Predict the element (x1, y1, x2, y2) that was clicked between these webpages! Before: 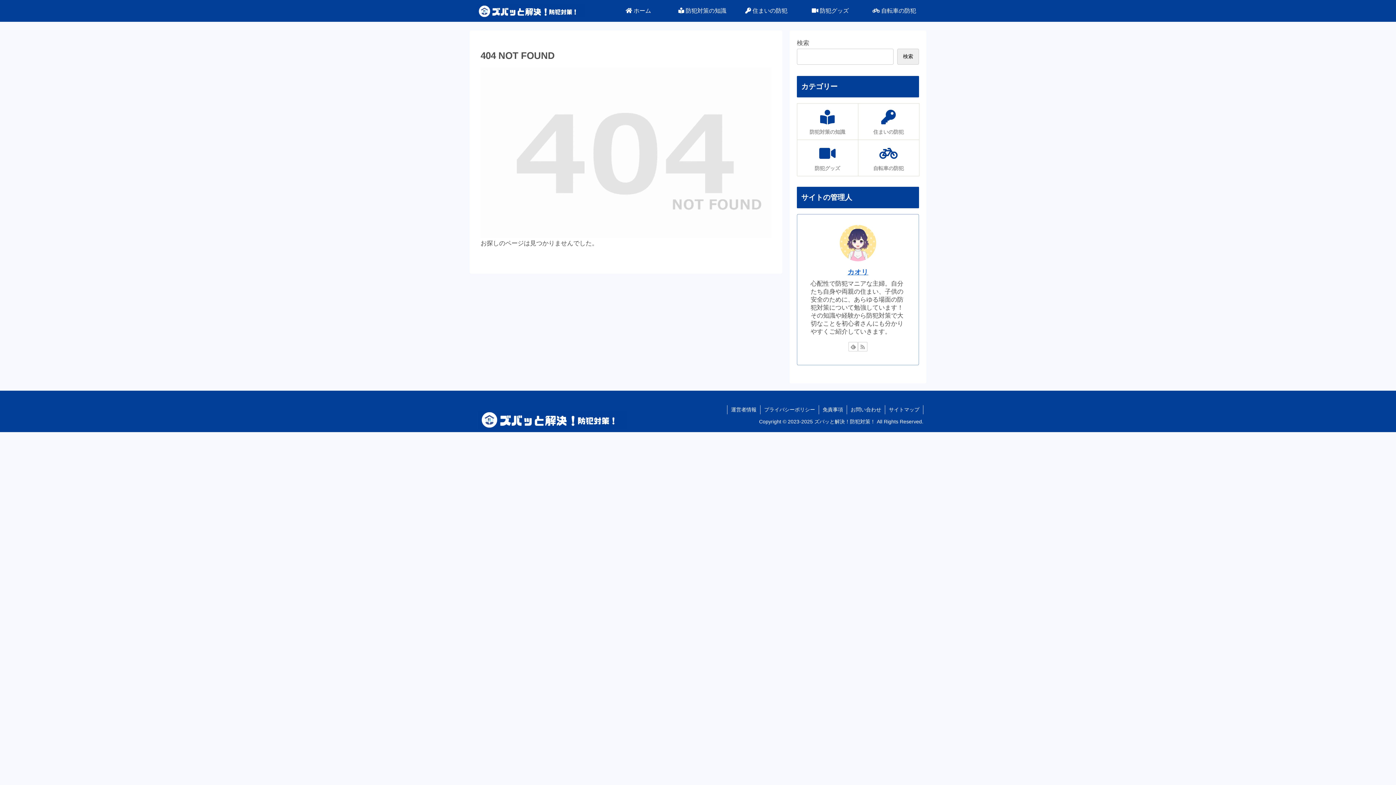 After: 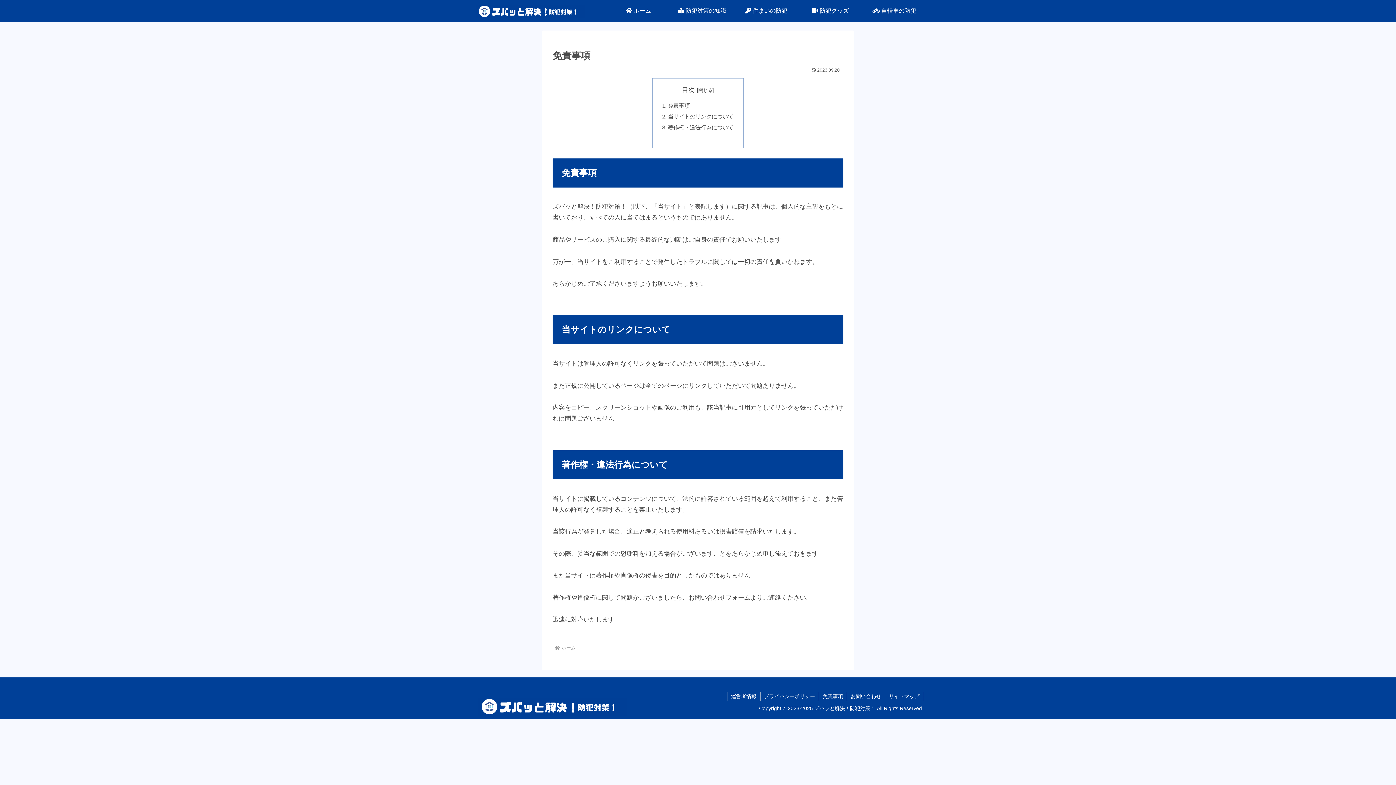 Action: bbox: (819, 405, 846, 414) label: 免責事項